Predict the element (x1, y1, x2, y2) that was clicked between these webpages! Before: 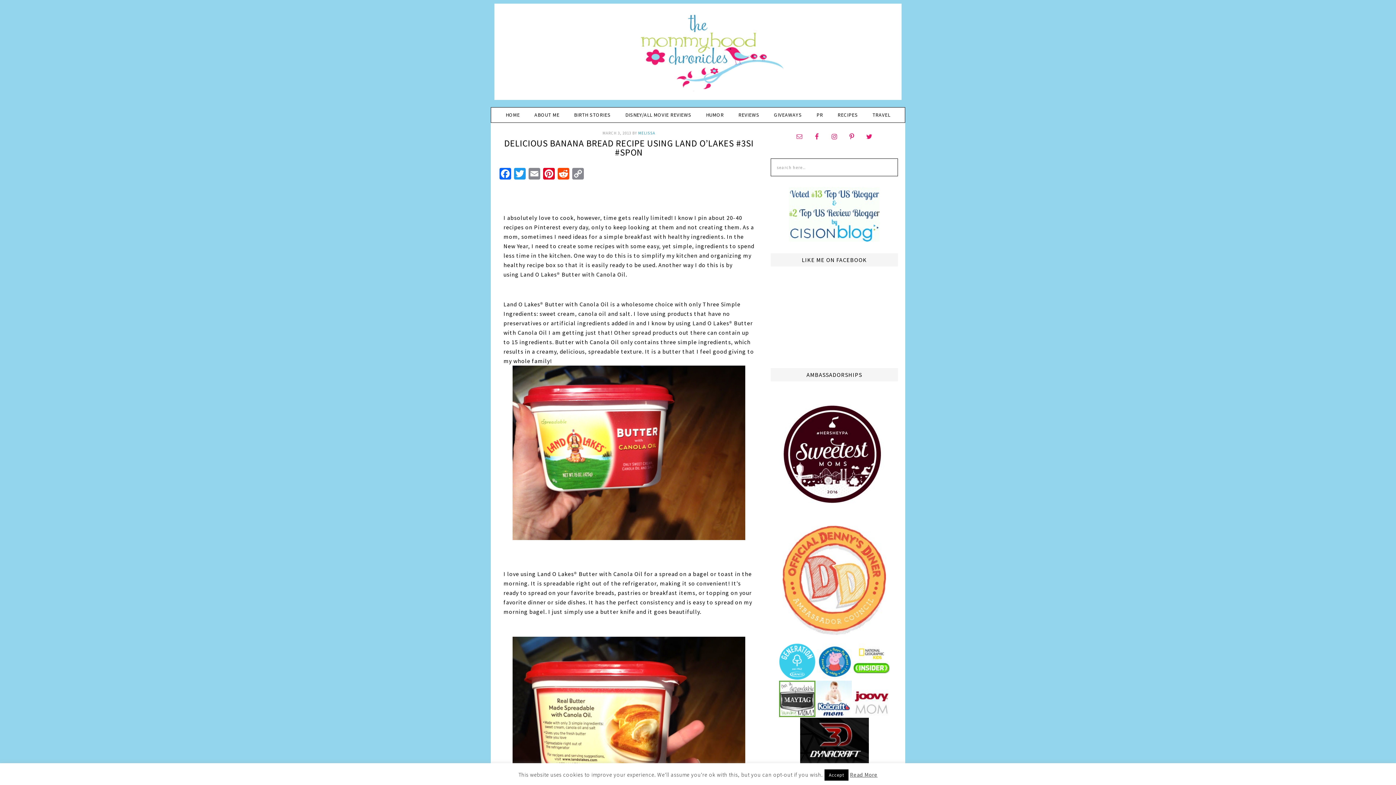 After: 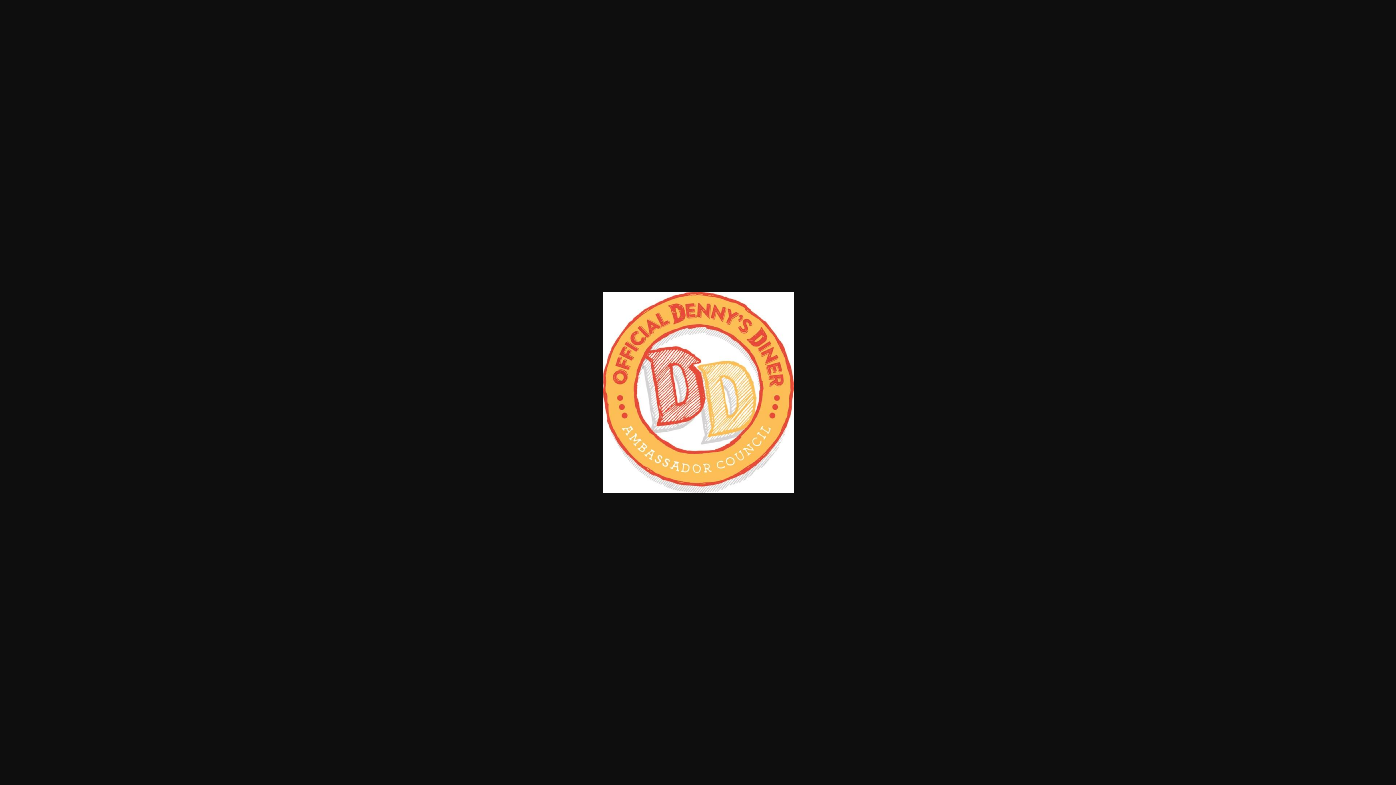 Action: bbox: (770, 526, 898, 635)